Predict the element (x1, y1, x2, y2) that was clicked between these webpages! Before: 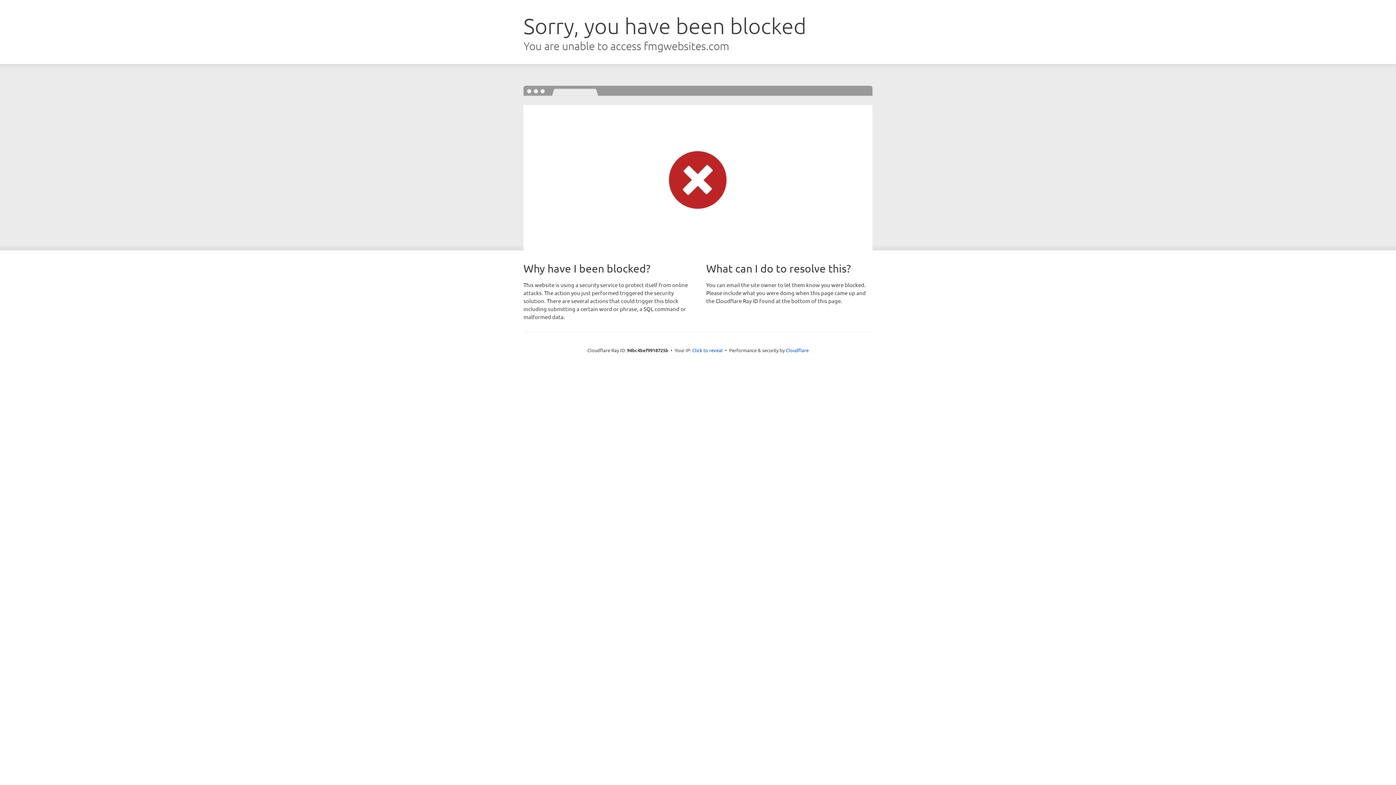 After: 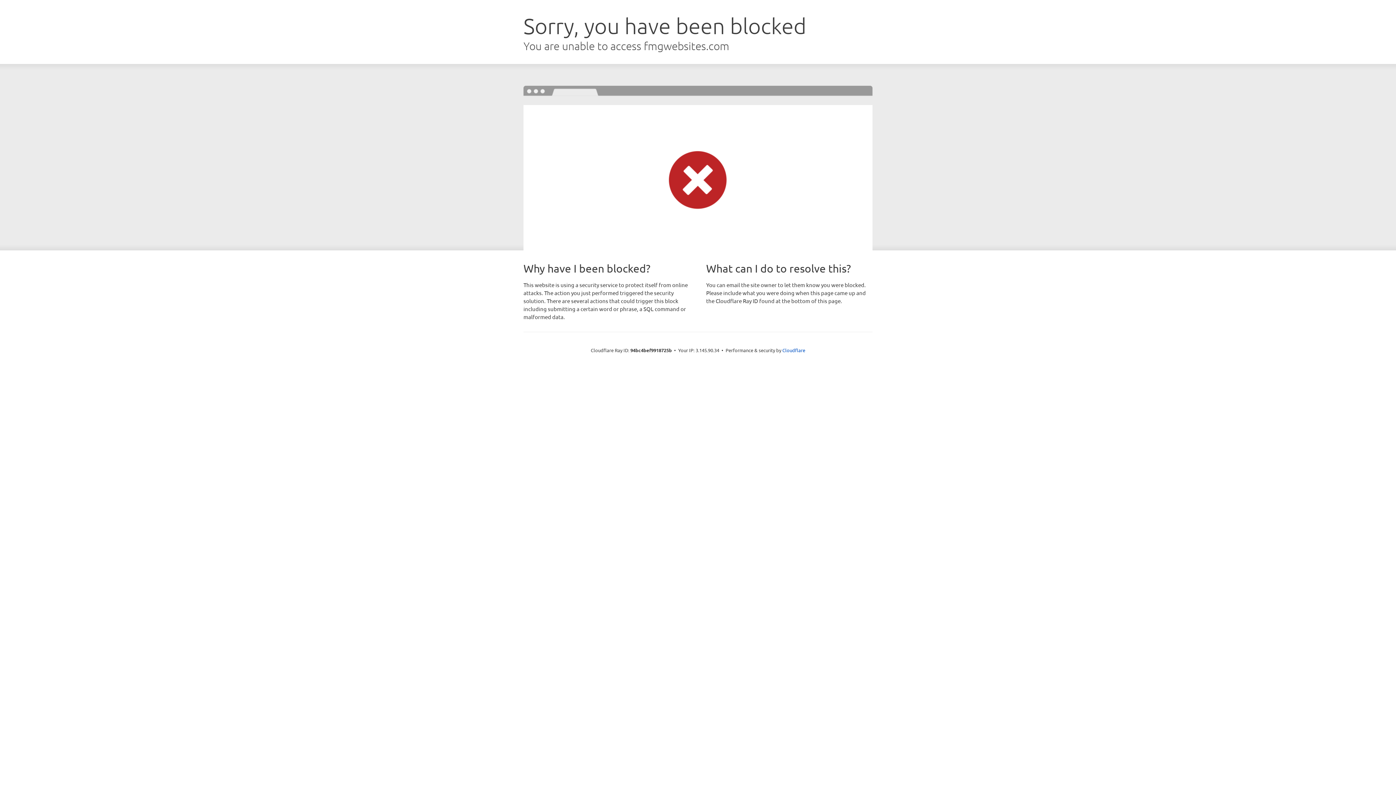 Action: label: Click to reveal bbox: (692, 346, 722, 353)